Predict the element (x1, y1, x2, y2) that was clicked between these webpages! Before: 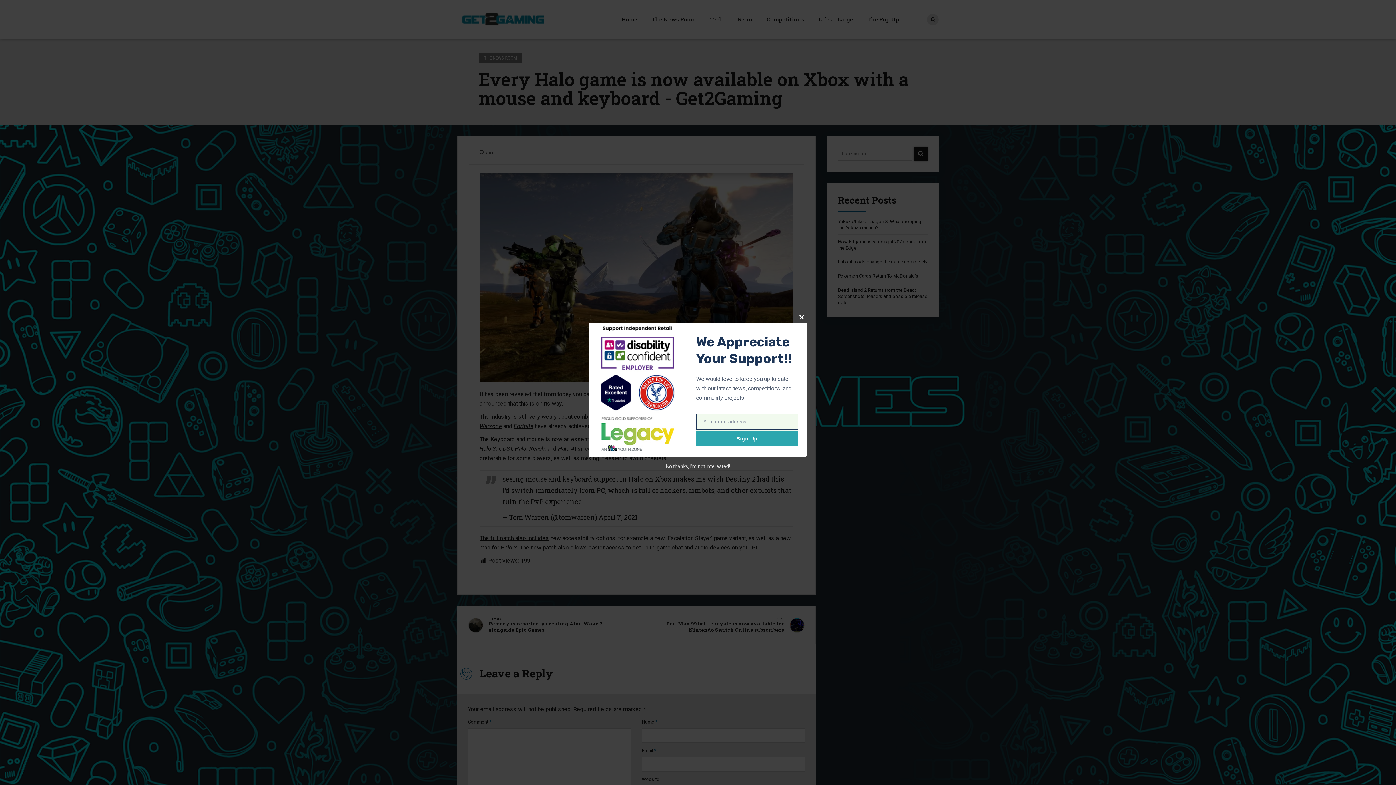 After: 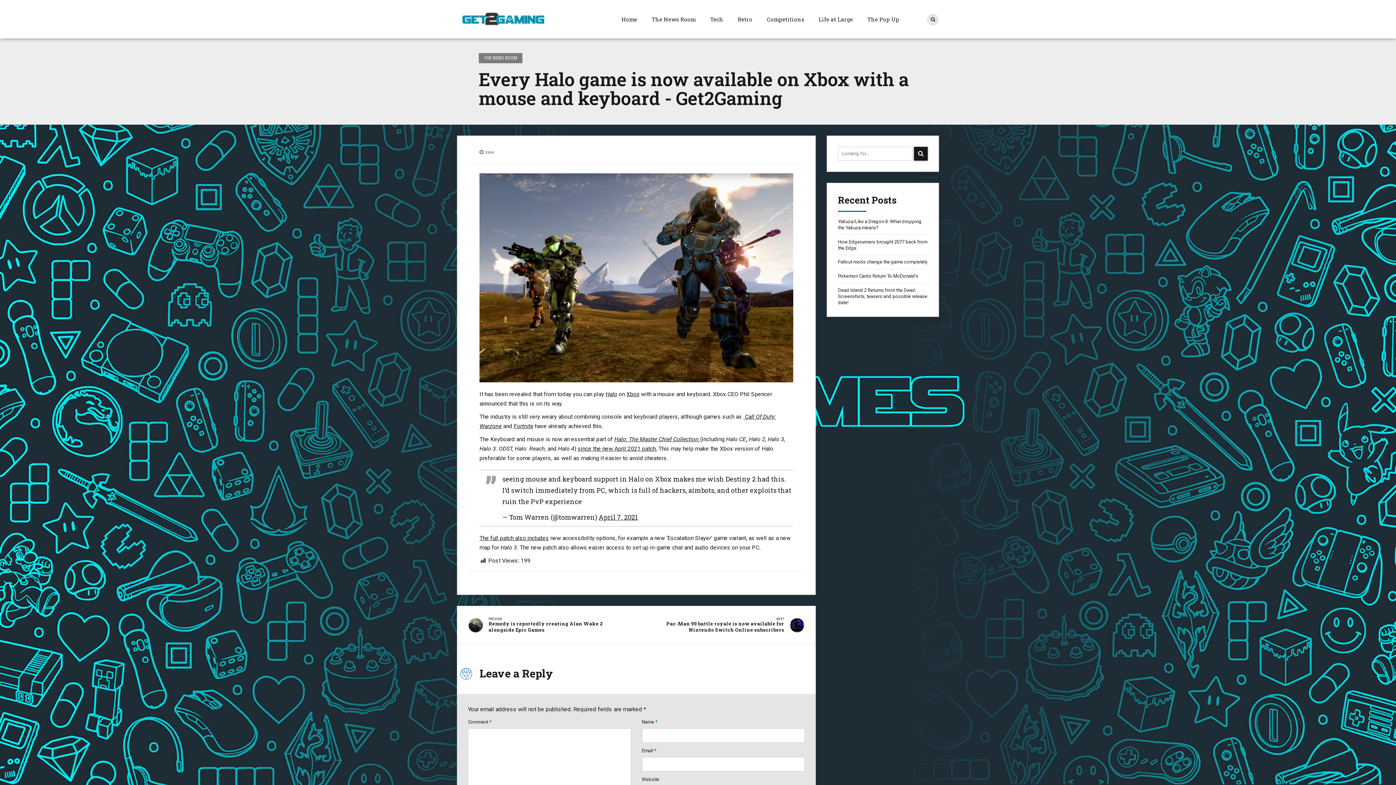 Action: bbox: (796, 238, 807, 249) label: Close this module